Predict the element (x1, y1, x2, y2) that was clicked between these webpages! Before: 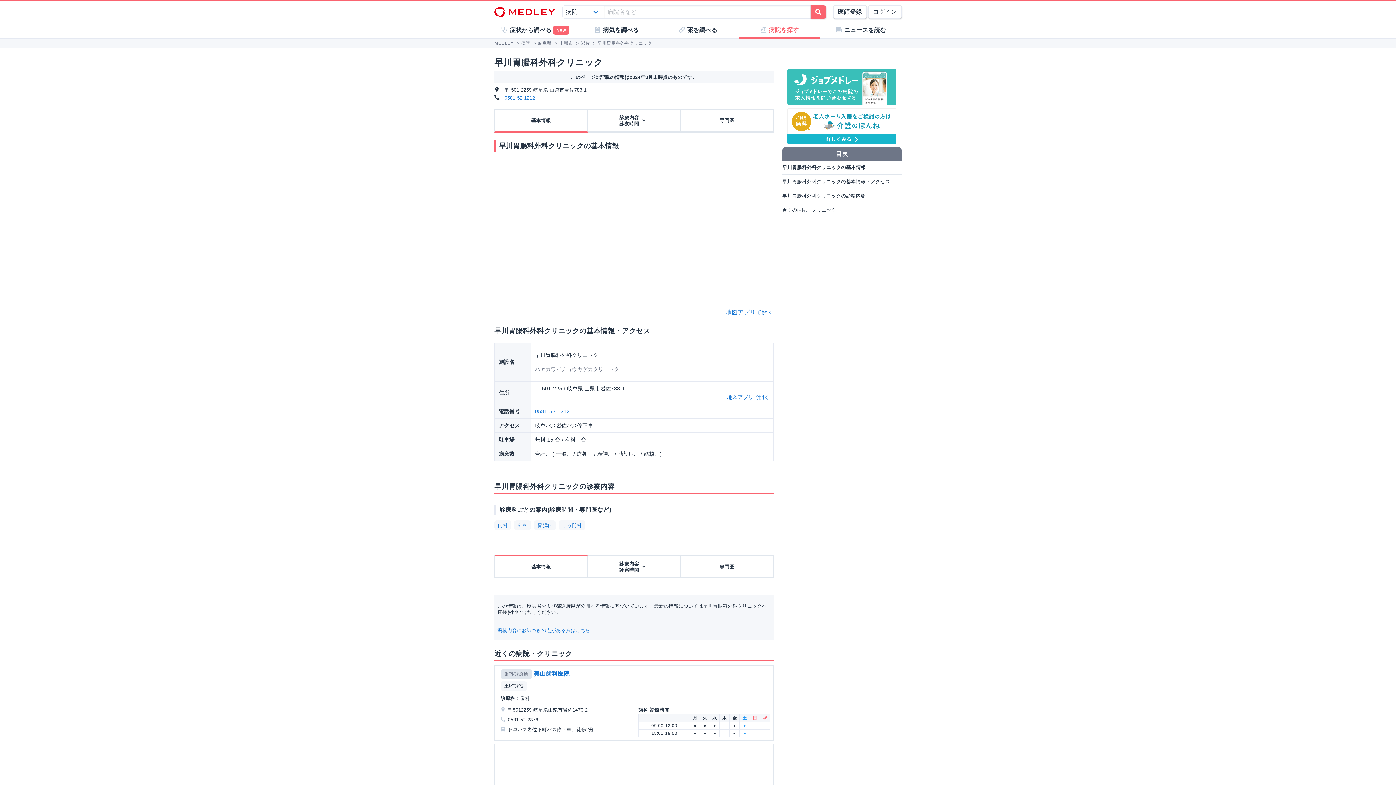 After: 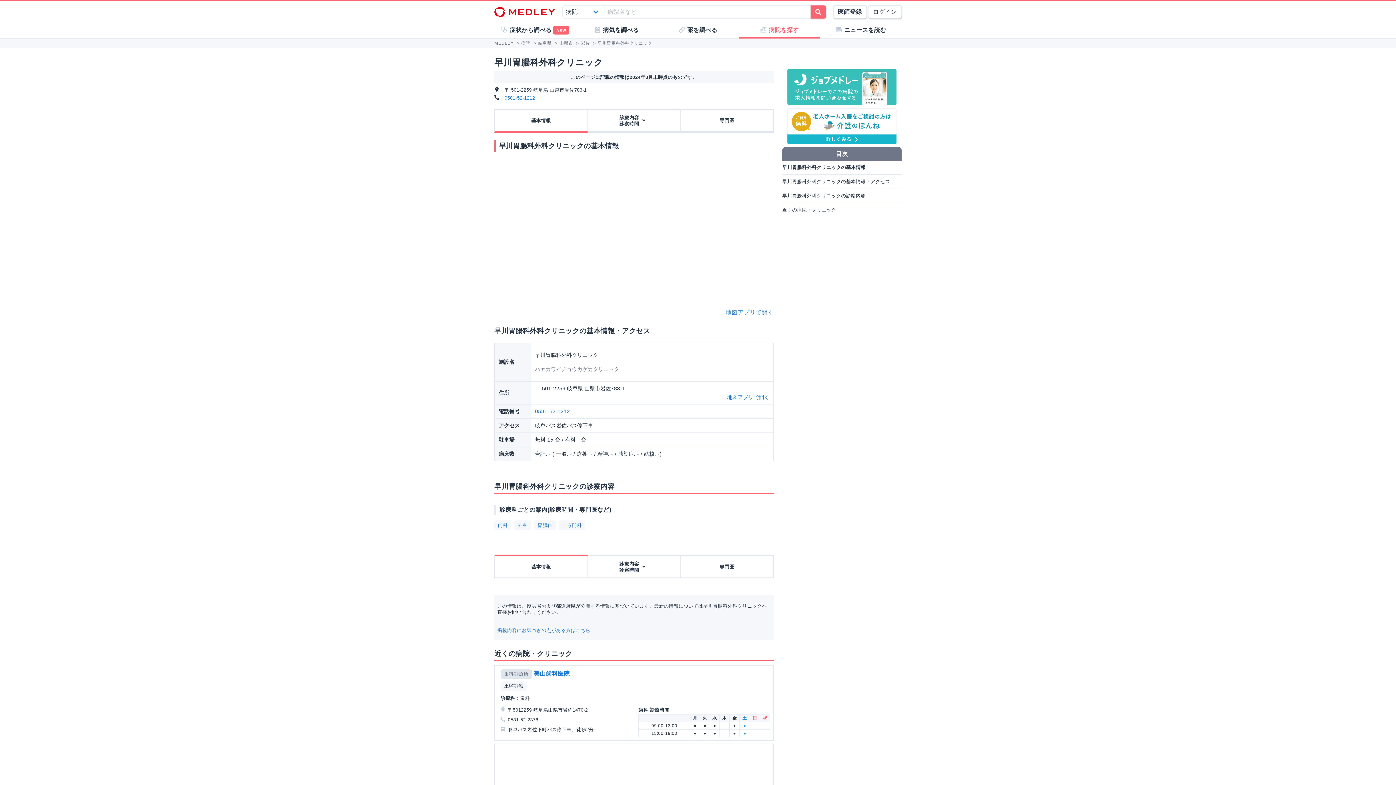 Action: bbox: (531, 117, 551, 123) label: 基本情報